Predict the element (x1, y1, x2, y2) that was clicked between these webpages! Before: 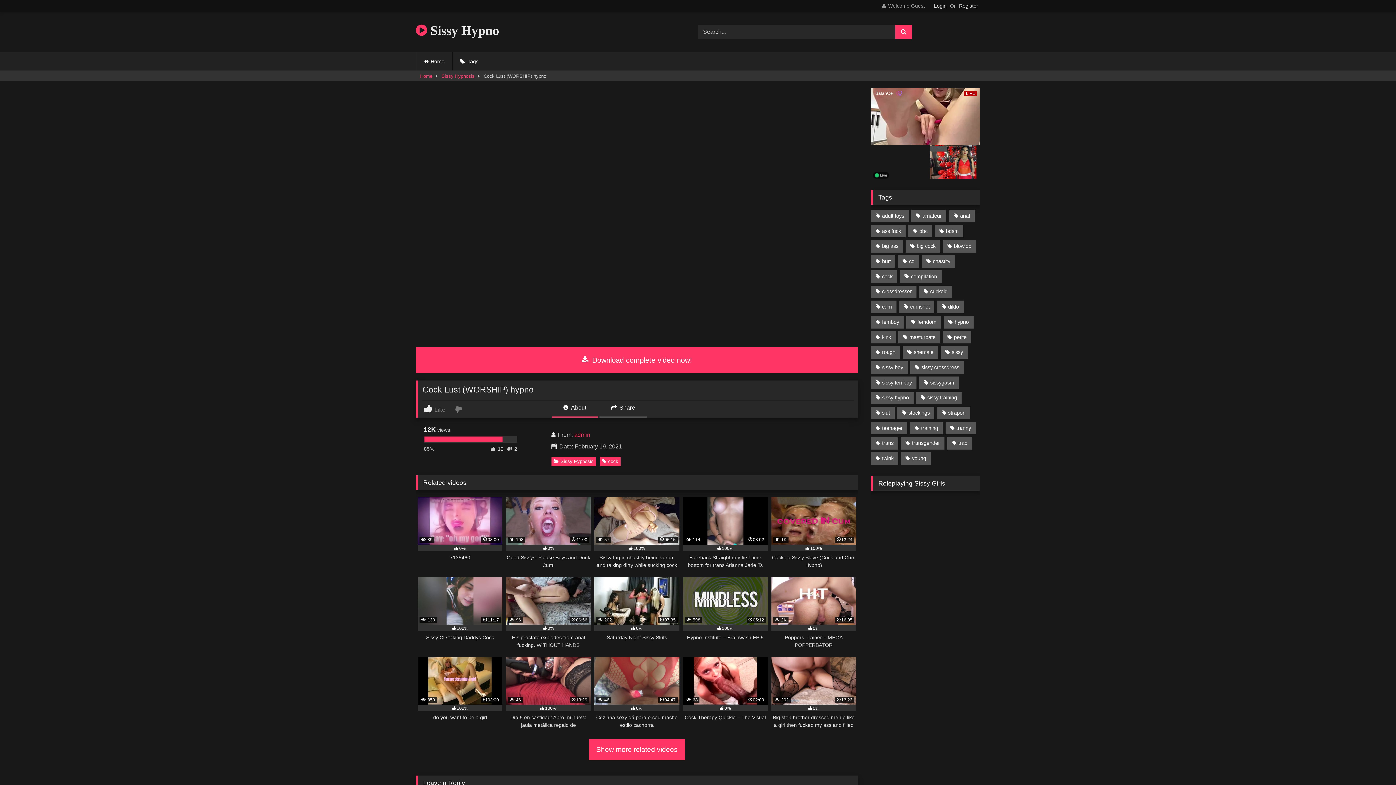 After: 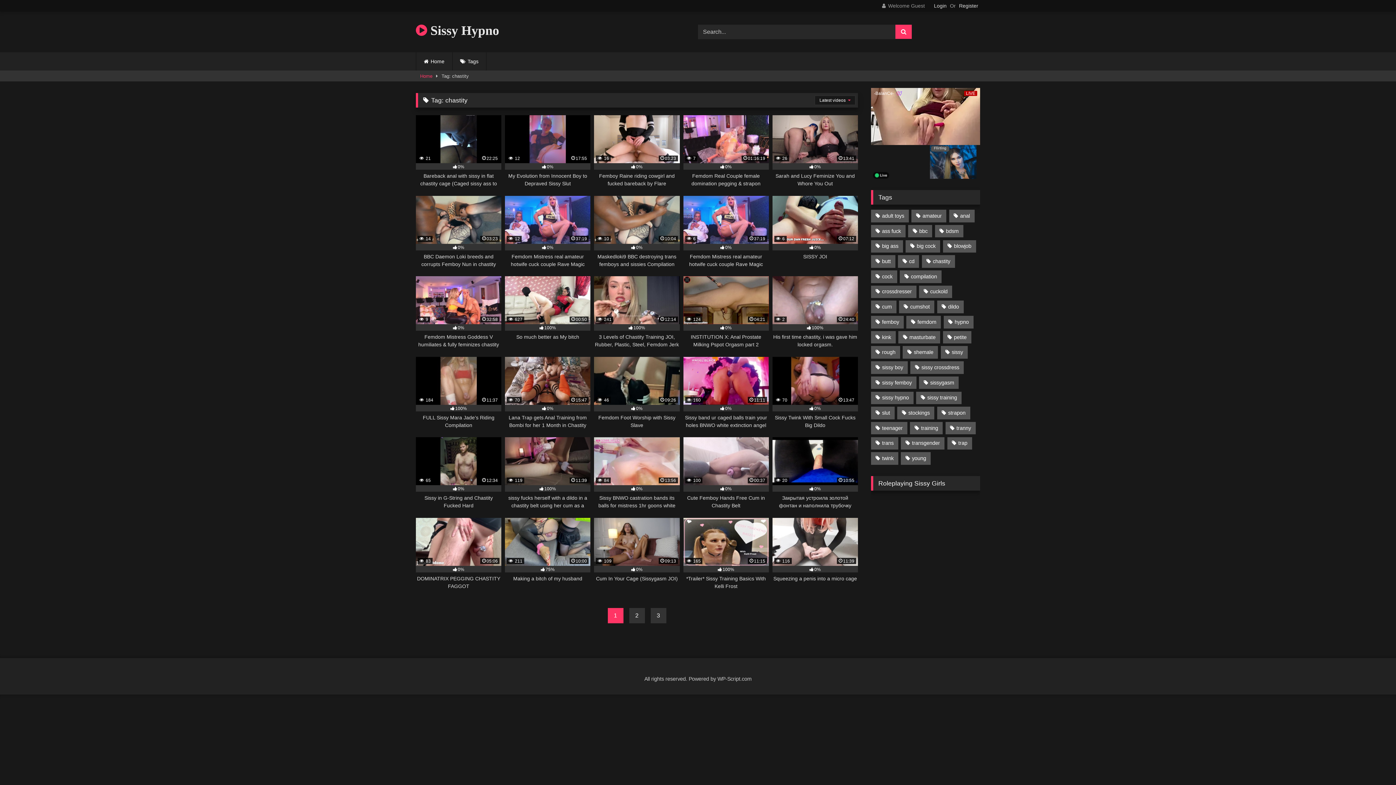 Action: bbox: (922, 255, 955, 267) label: chastity (88 items)